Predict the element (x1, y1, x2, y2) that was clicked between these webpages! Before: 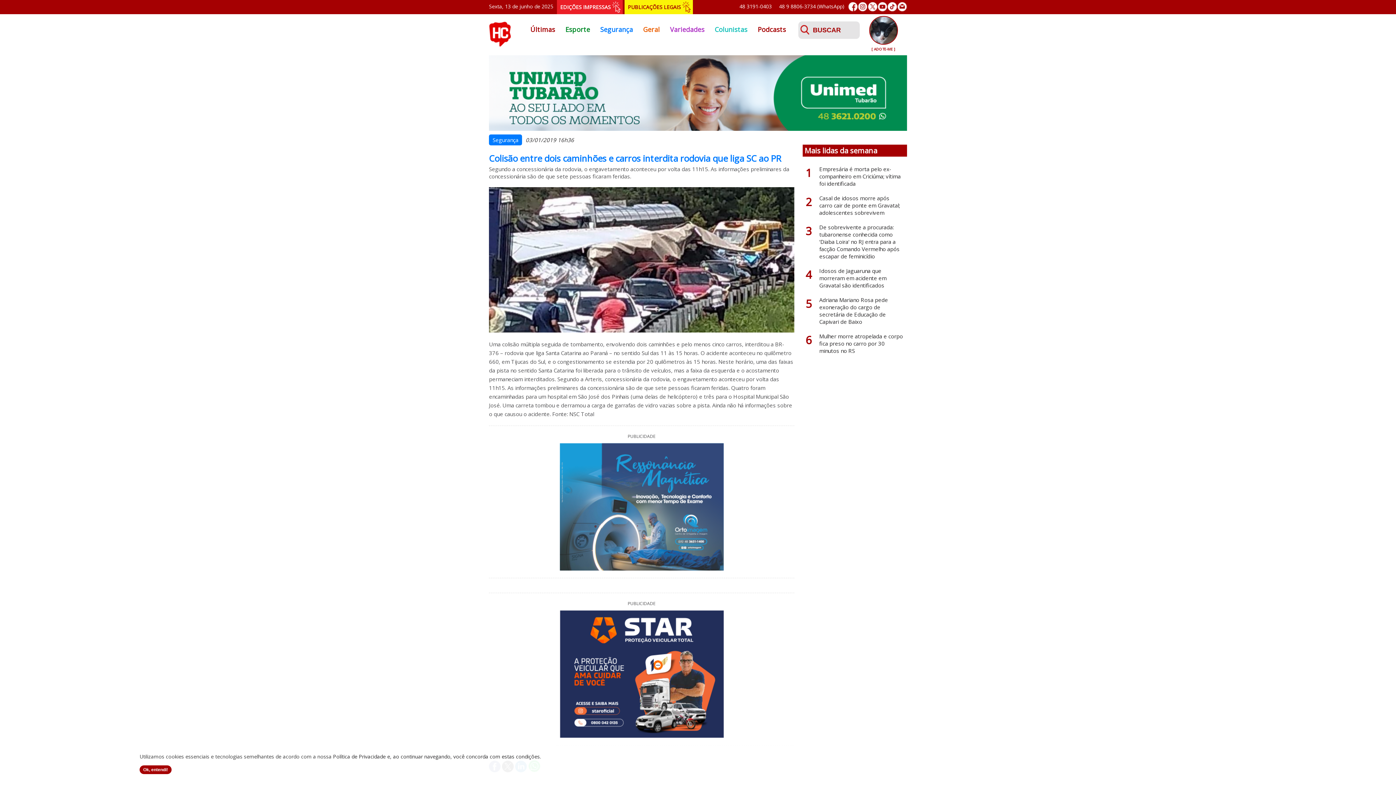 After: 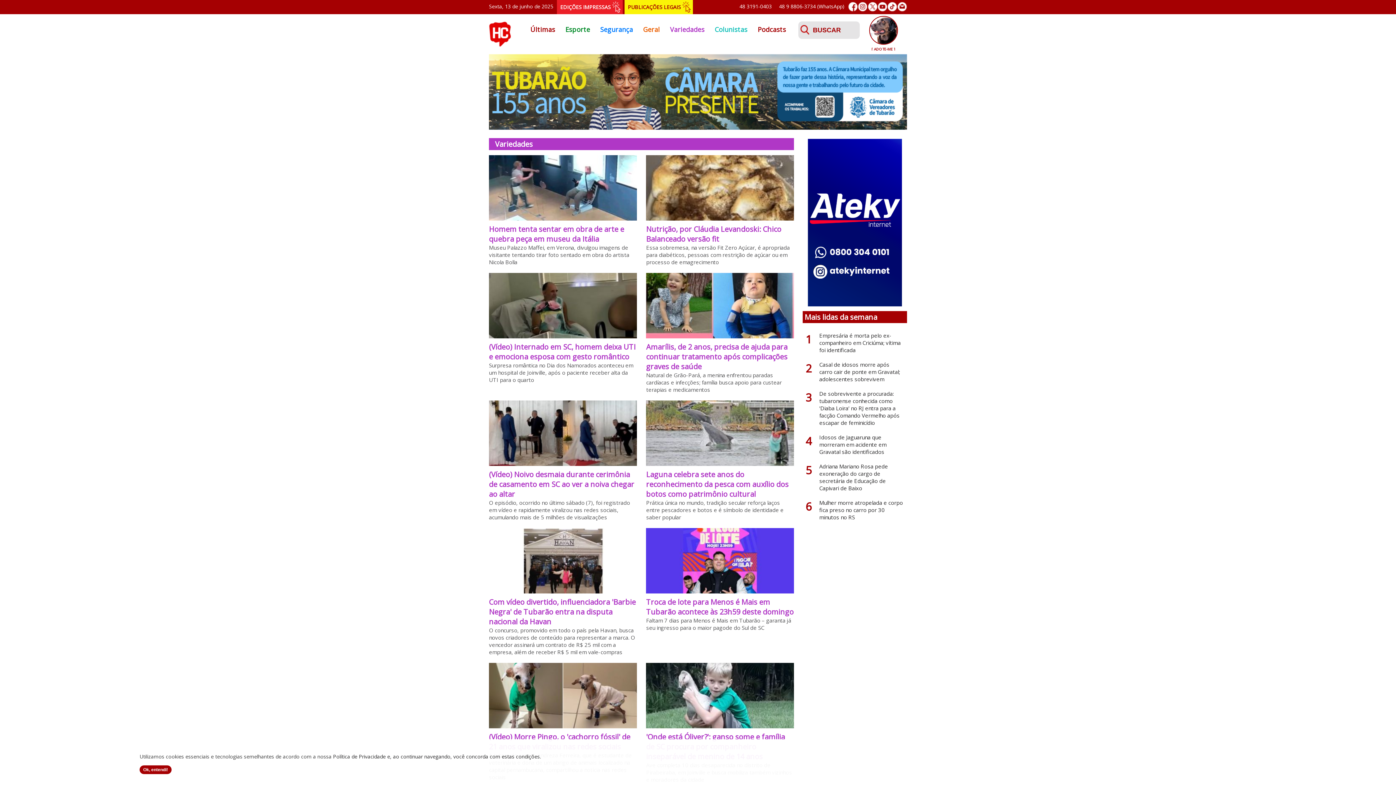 Action: label: Variedades bbox: (665, 23, 709, 35)